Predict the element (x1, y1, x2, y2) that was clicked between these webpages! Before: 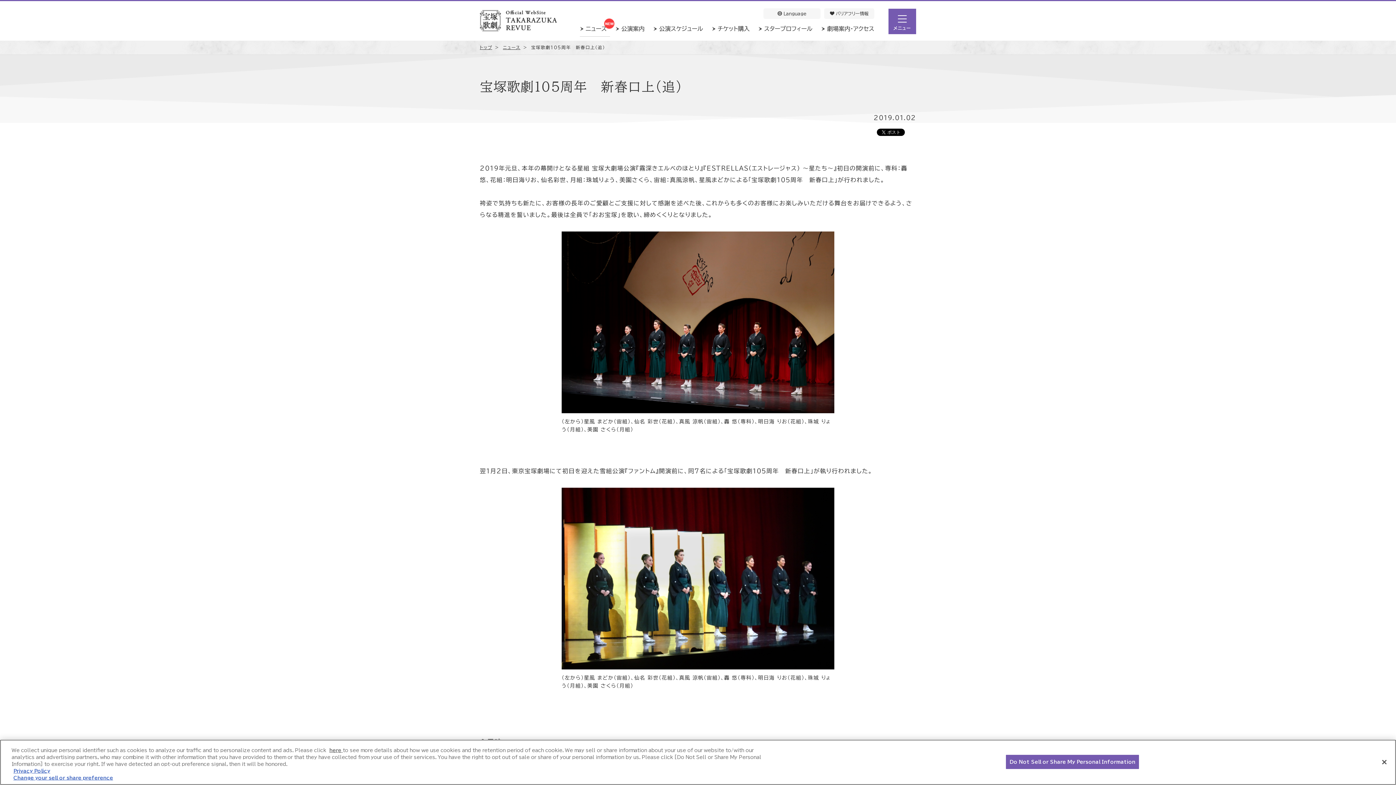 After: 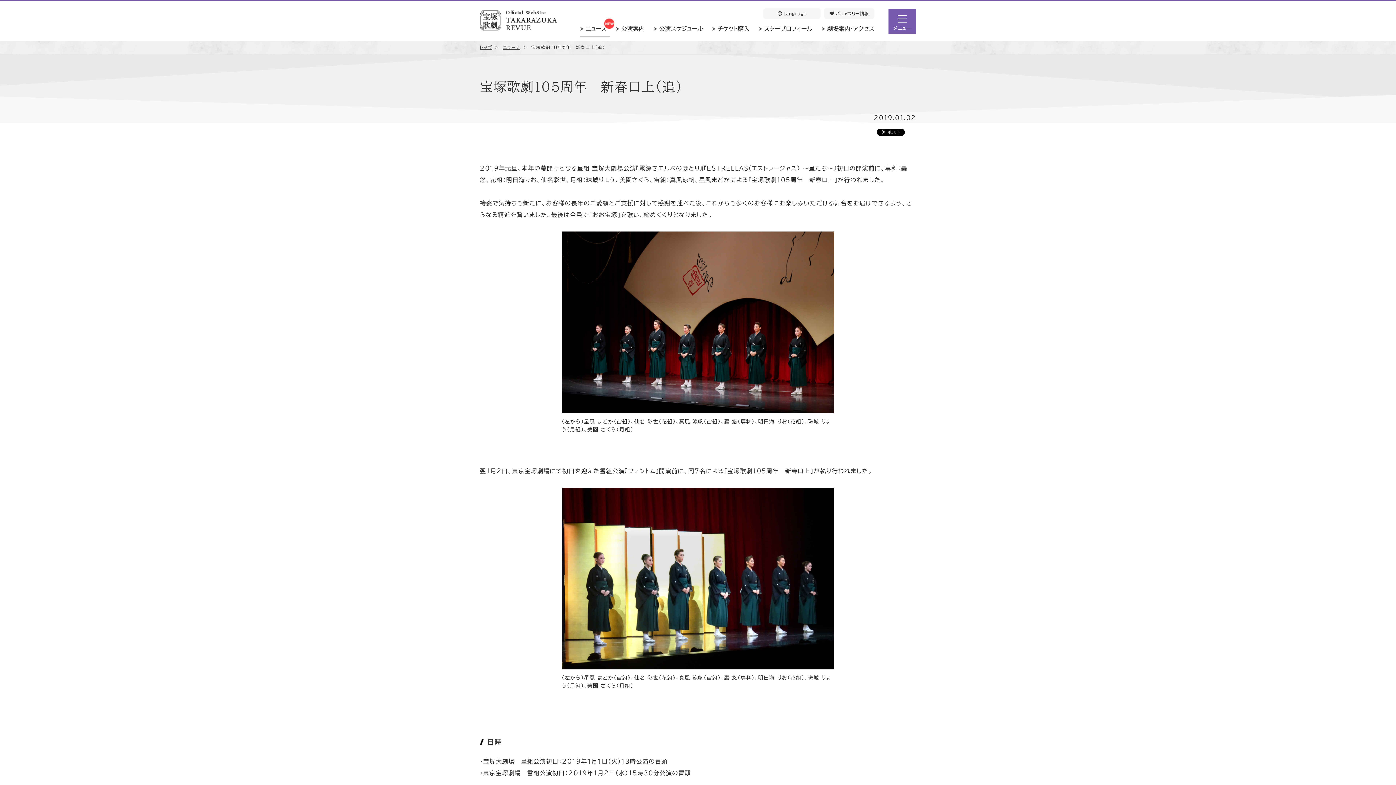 Action: bbox: (1376, 754, 1392, 770) label: Close